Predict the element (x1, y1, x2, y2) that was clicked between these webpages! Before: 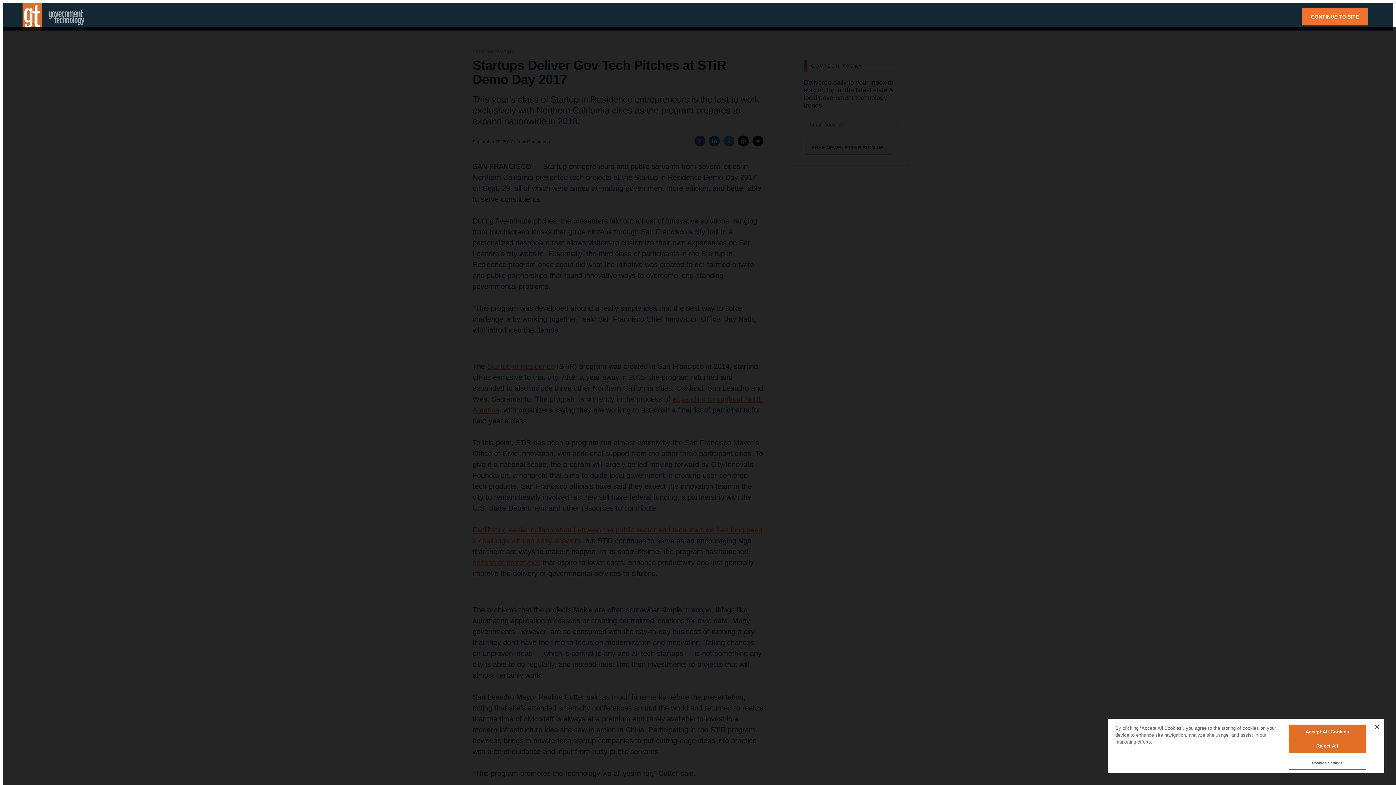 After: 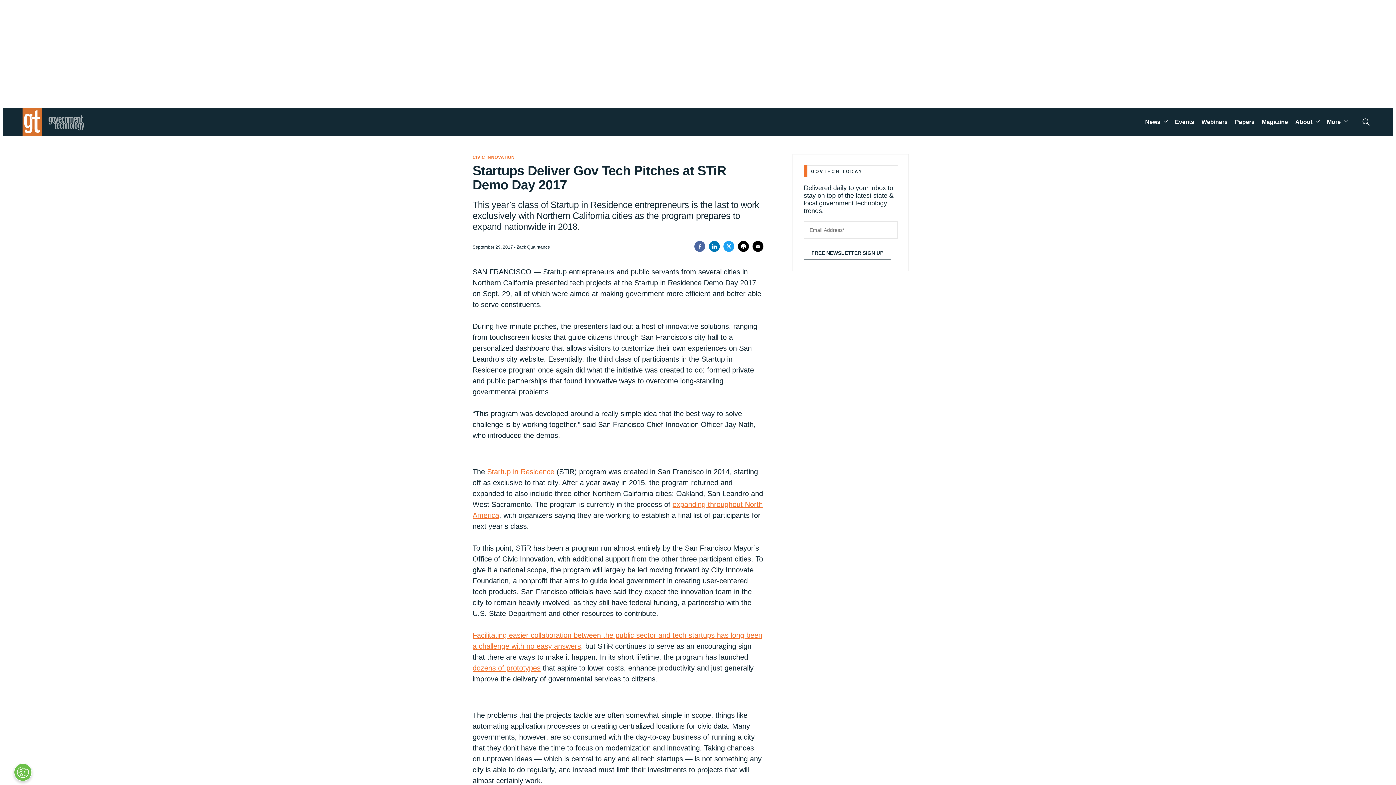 Action: bbox: (1375, 725, 1379, 729) label: Close